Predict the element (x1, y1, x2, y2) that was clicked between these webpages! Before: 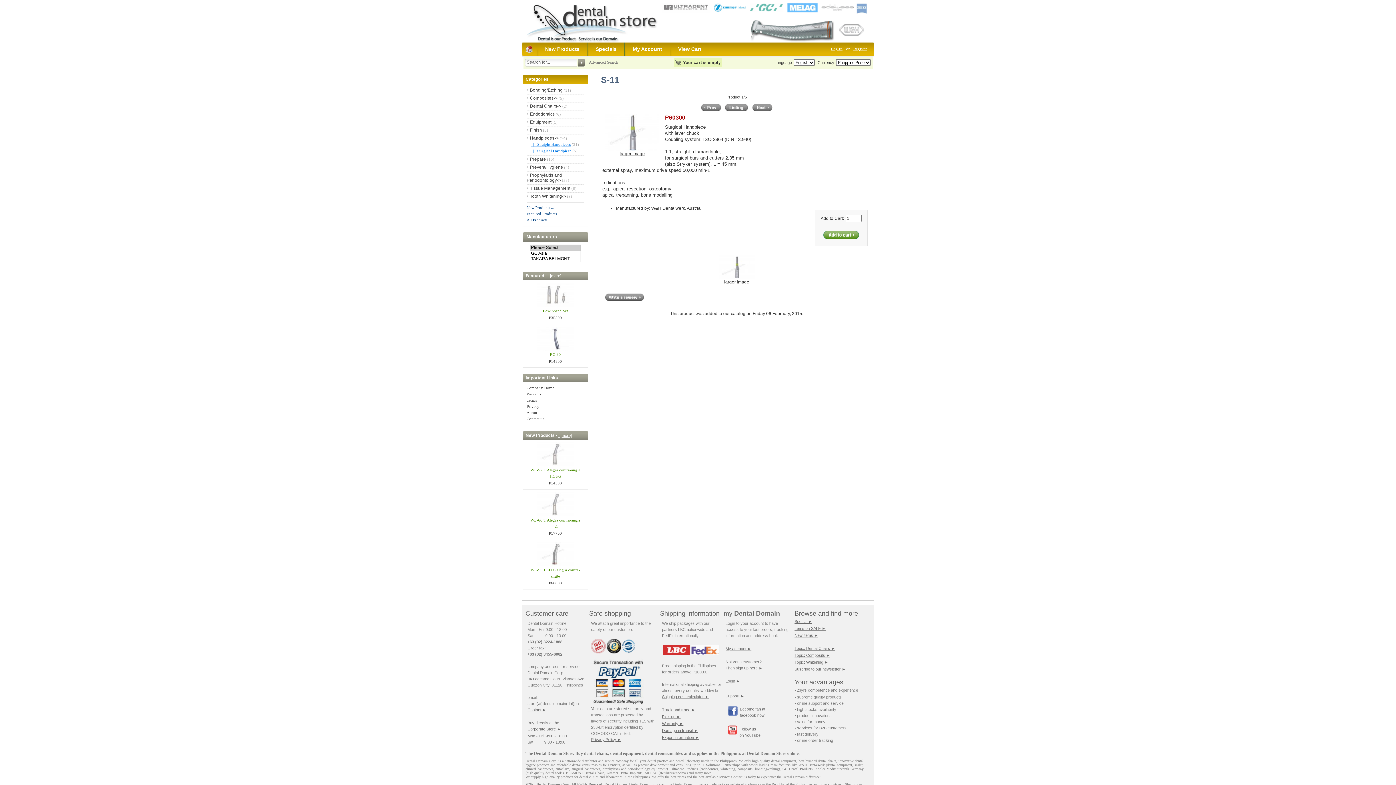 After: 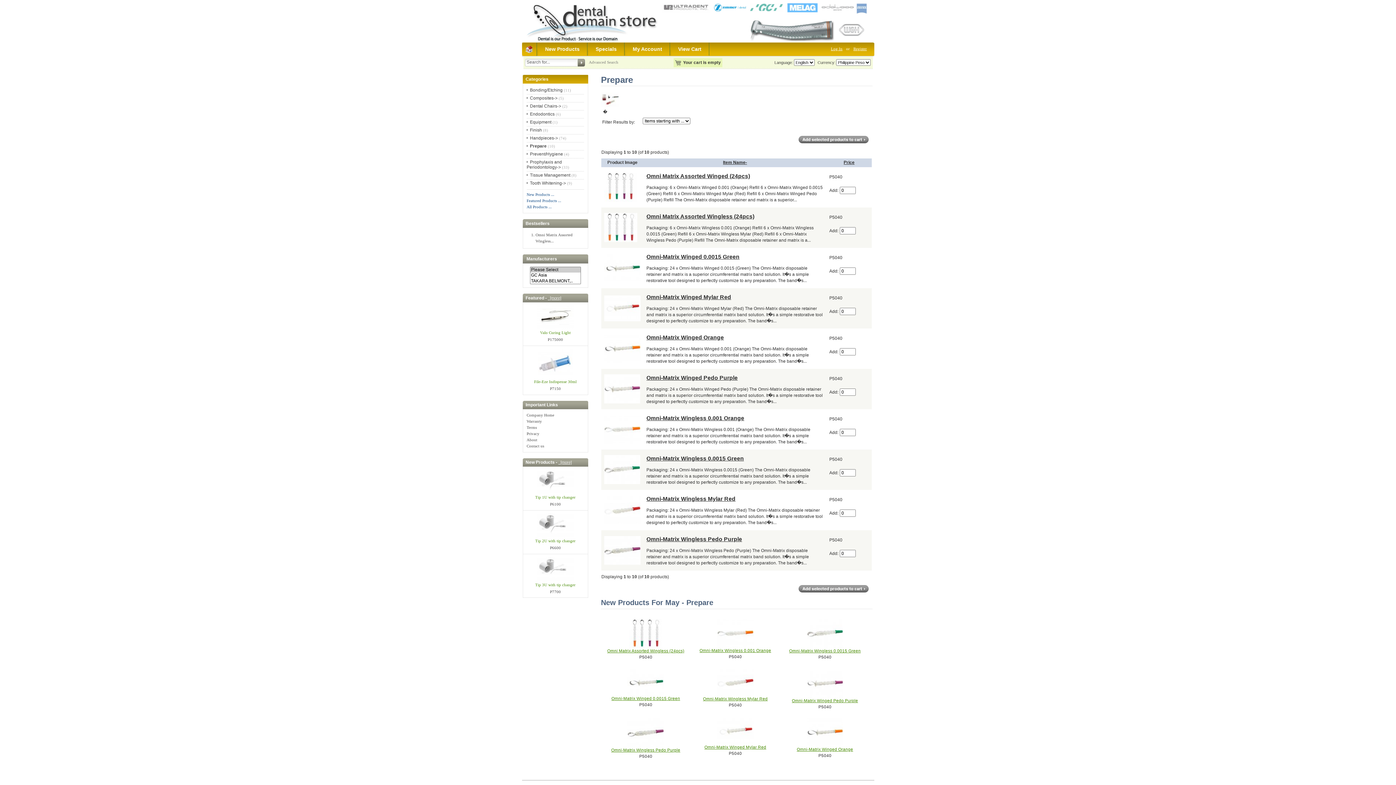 Action: label: Prepare bbox: (526, 156, 546, 161)